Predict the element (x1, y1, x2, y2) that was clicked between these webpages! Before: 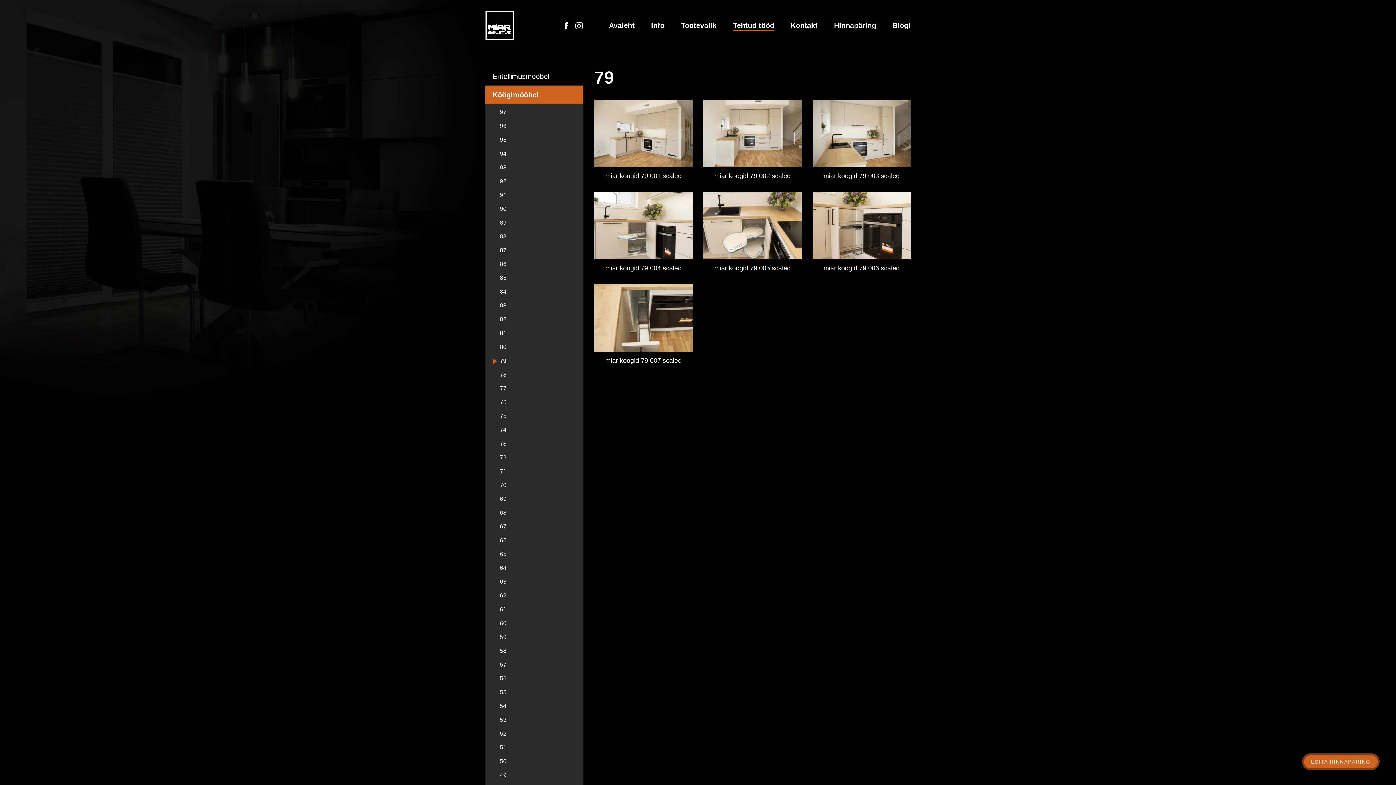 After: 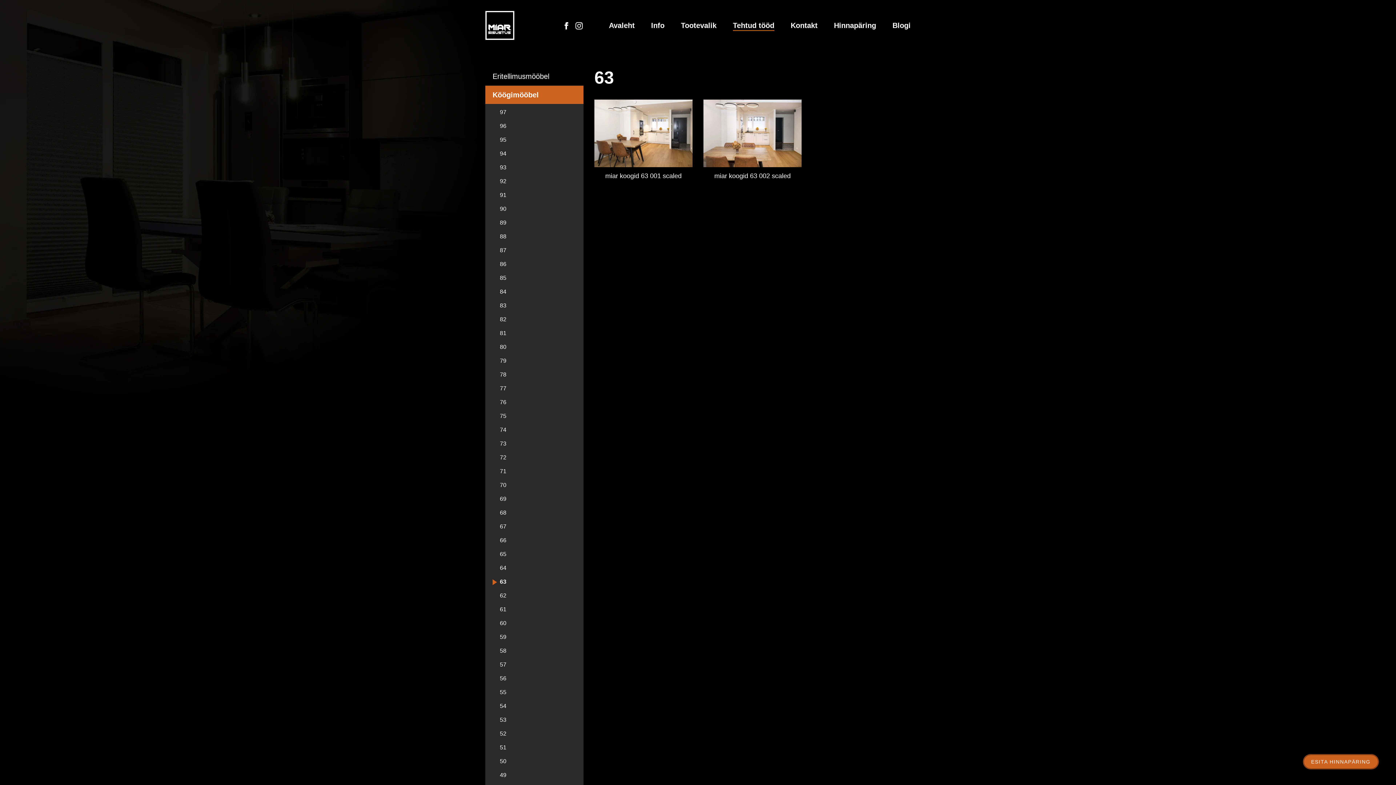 Action: label: 63 bbox: (492, 578, 580, 585)